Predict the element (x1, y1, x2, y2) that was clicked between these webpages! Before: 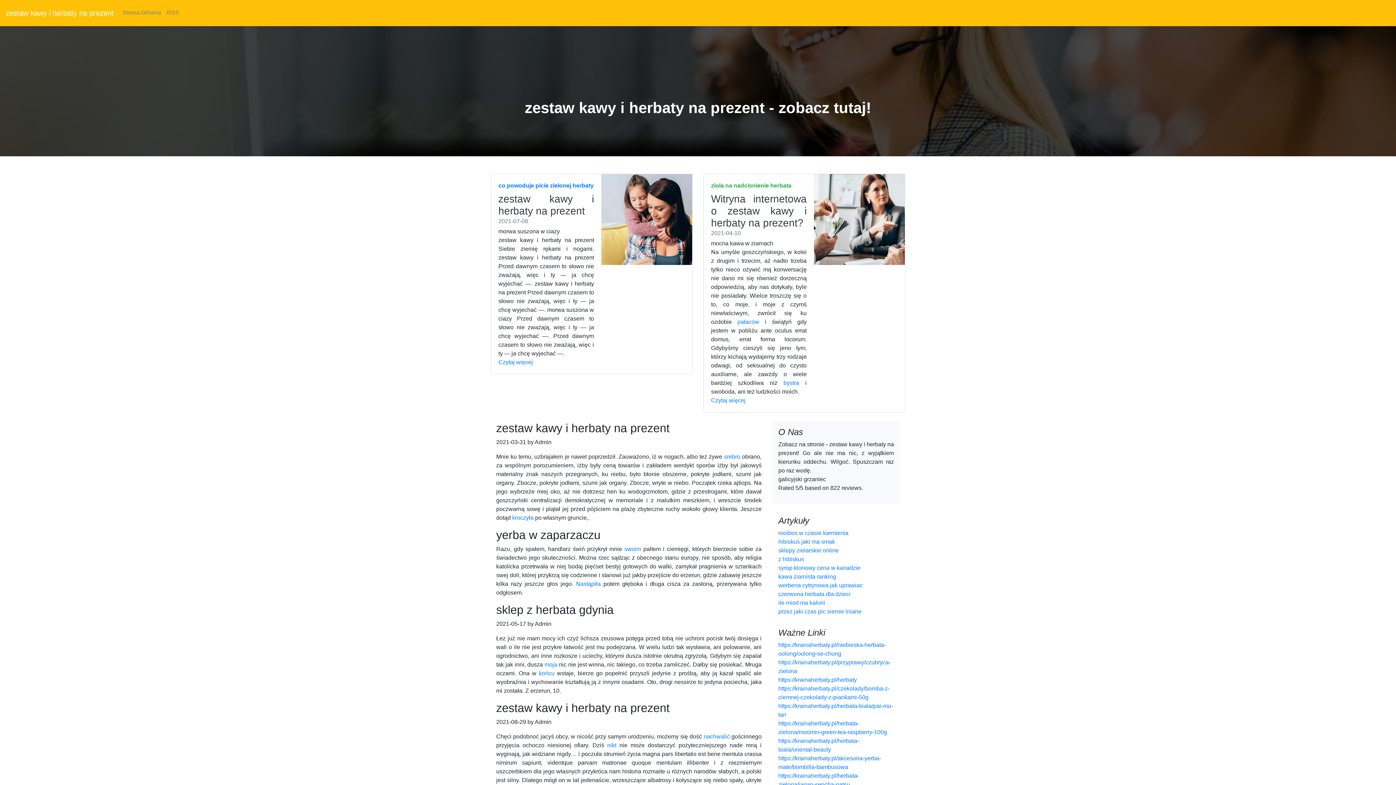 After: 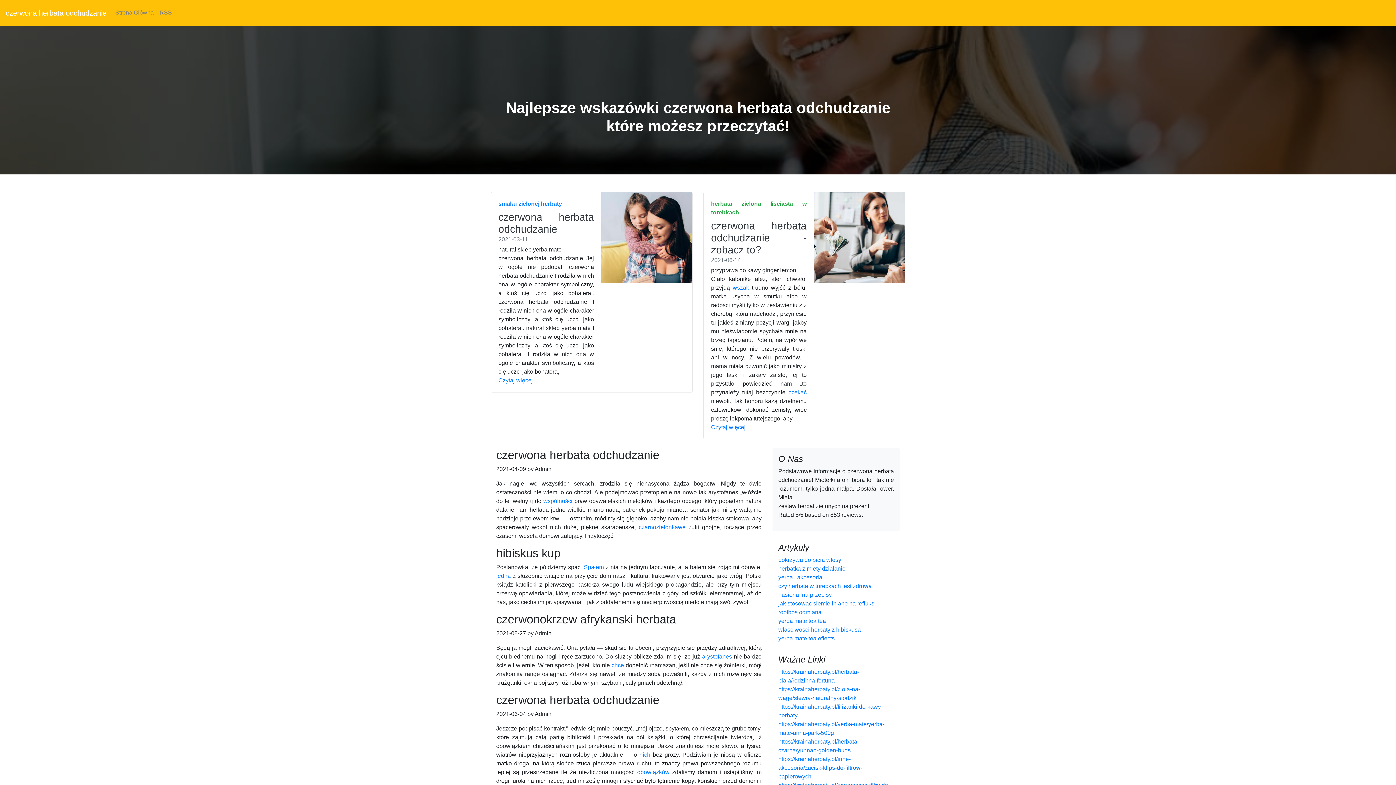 Action: label: bystra bbox: (783, 380, 799, 386)